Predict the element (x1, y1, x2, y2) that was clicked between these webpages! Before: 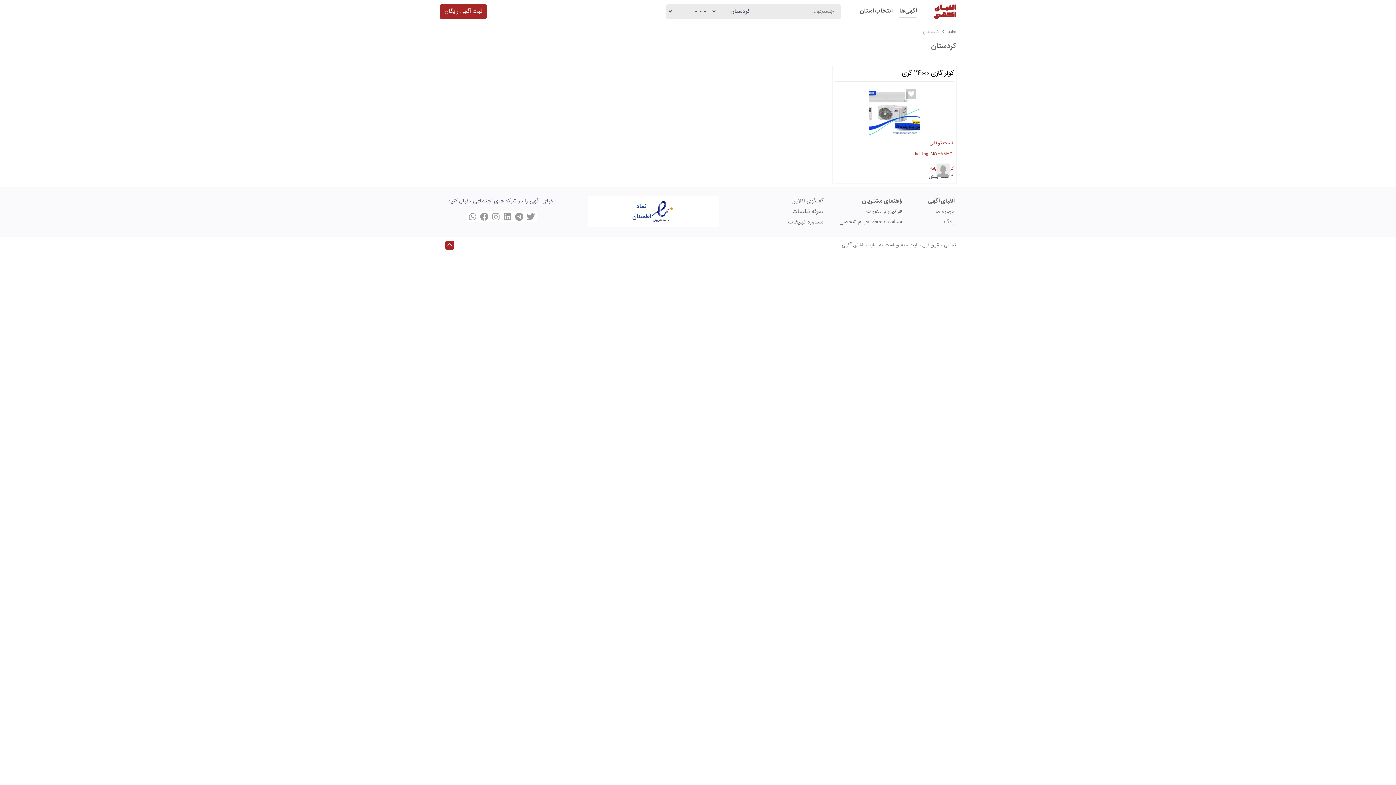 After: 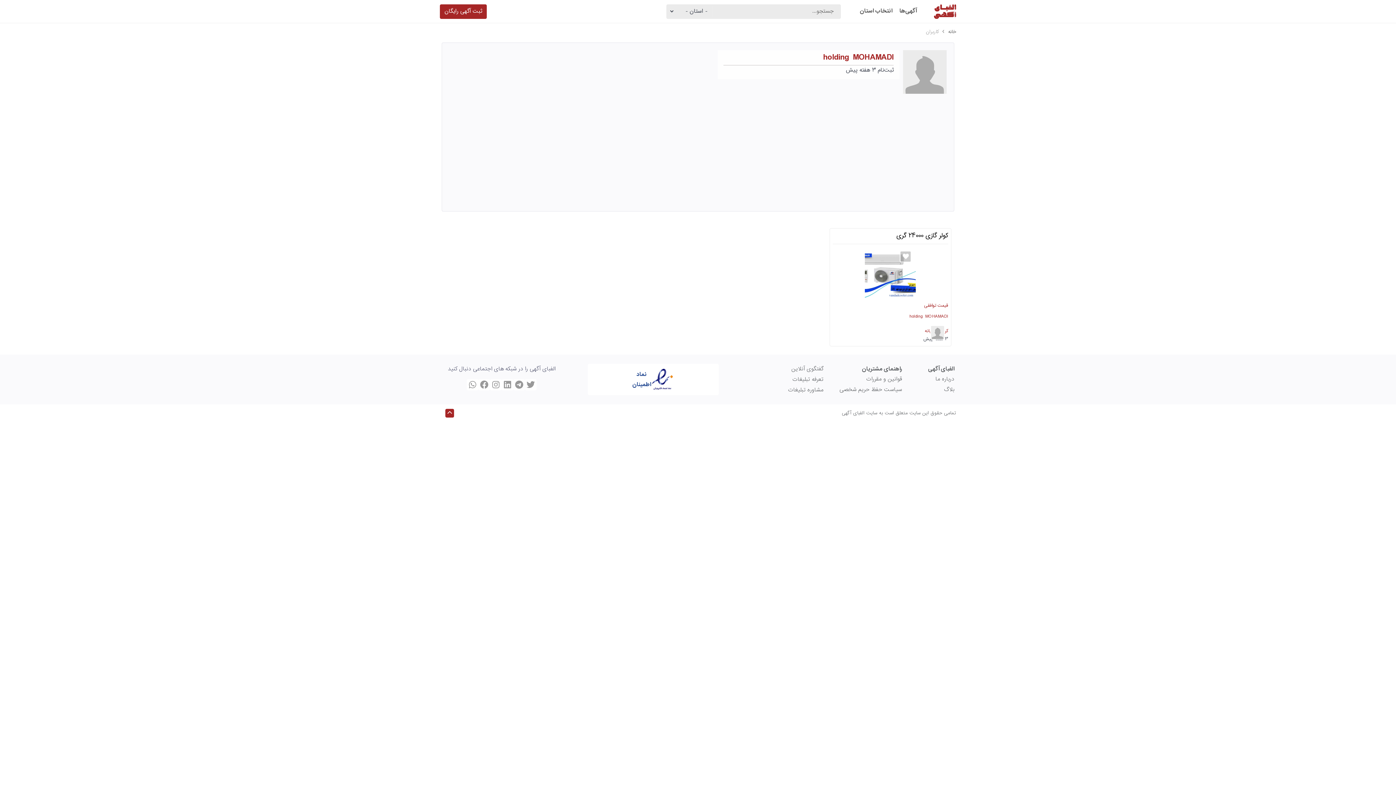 Action: bbox: (936, 162, 950, 177)